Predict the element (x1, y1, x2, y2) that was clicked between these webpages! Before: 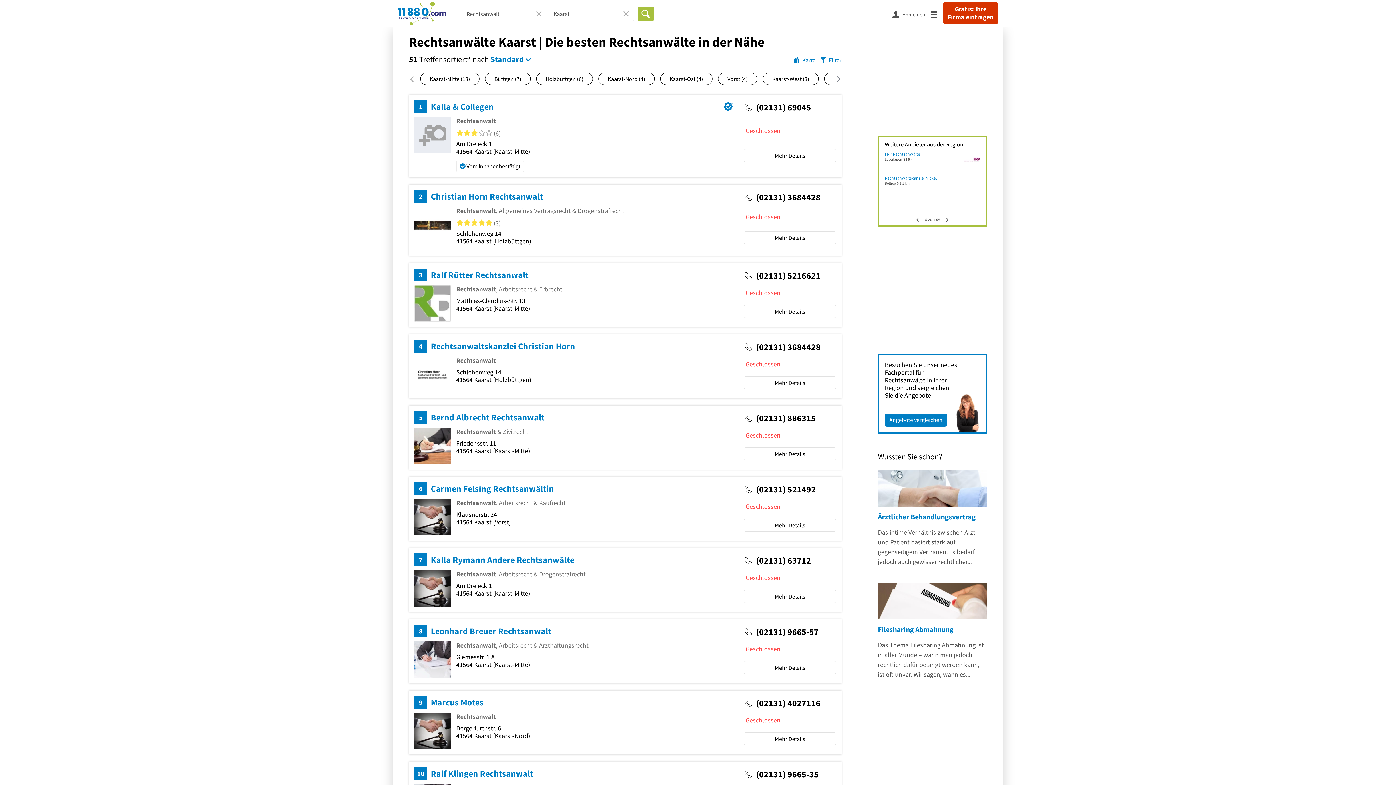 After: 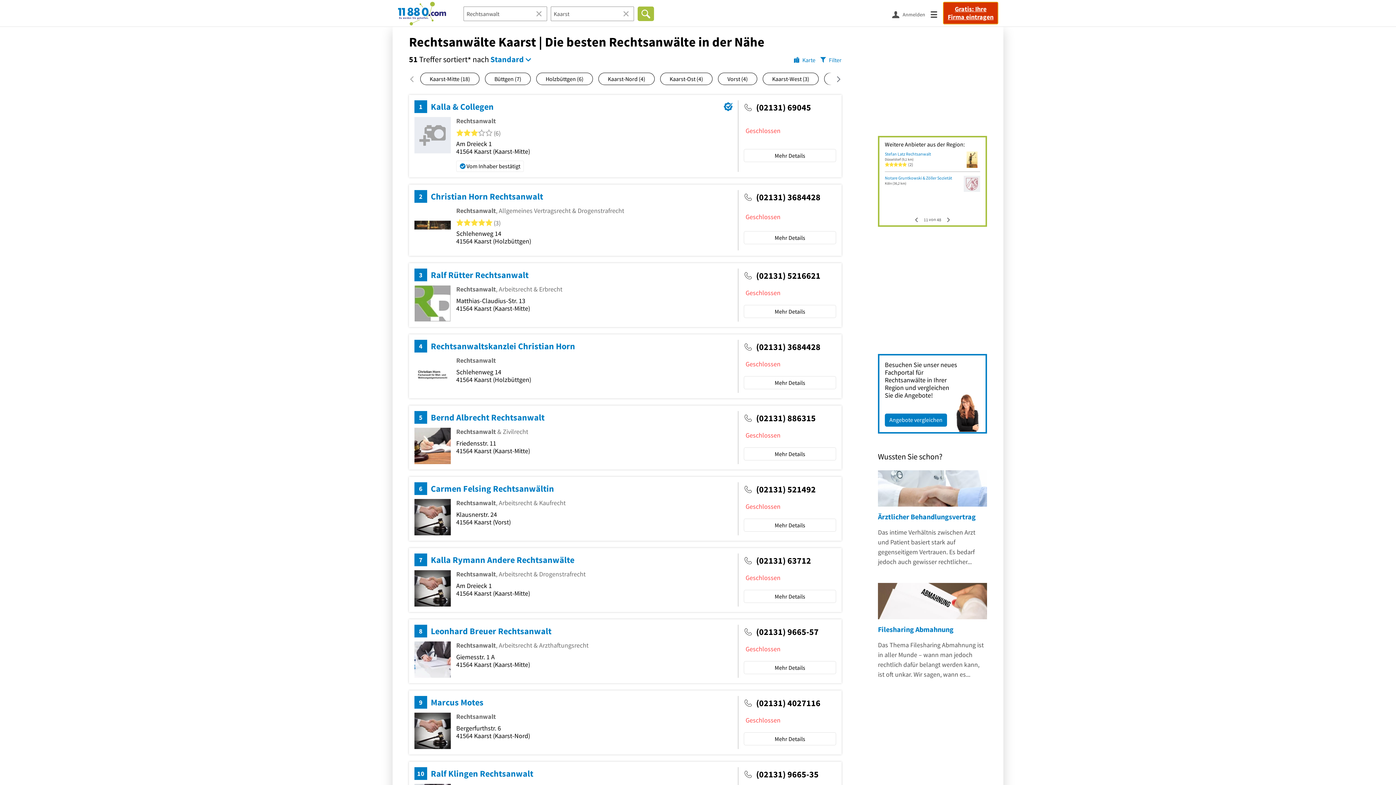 Action: label: Gratis: Ihre Firma eintragen bbox: (943, 2, 998, 24)